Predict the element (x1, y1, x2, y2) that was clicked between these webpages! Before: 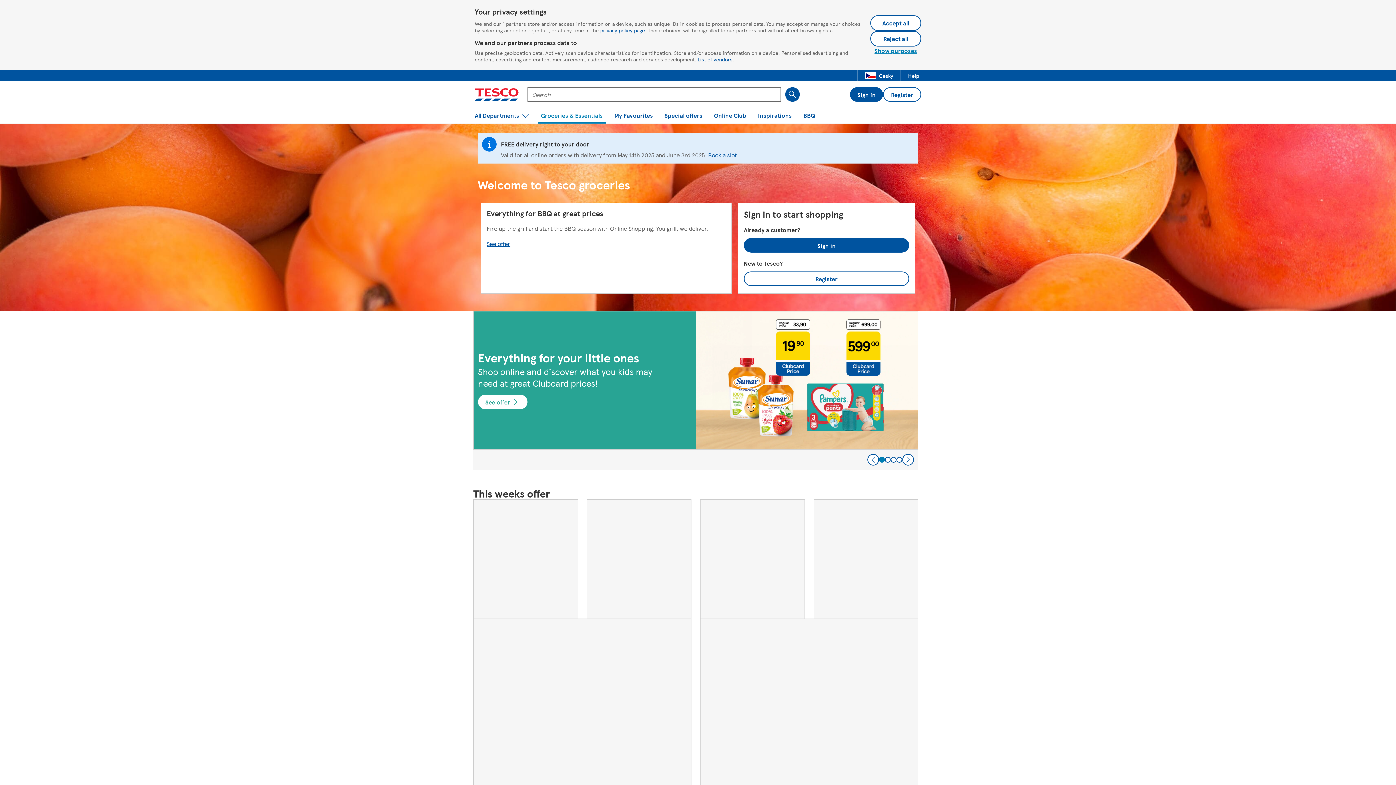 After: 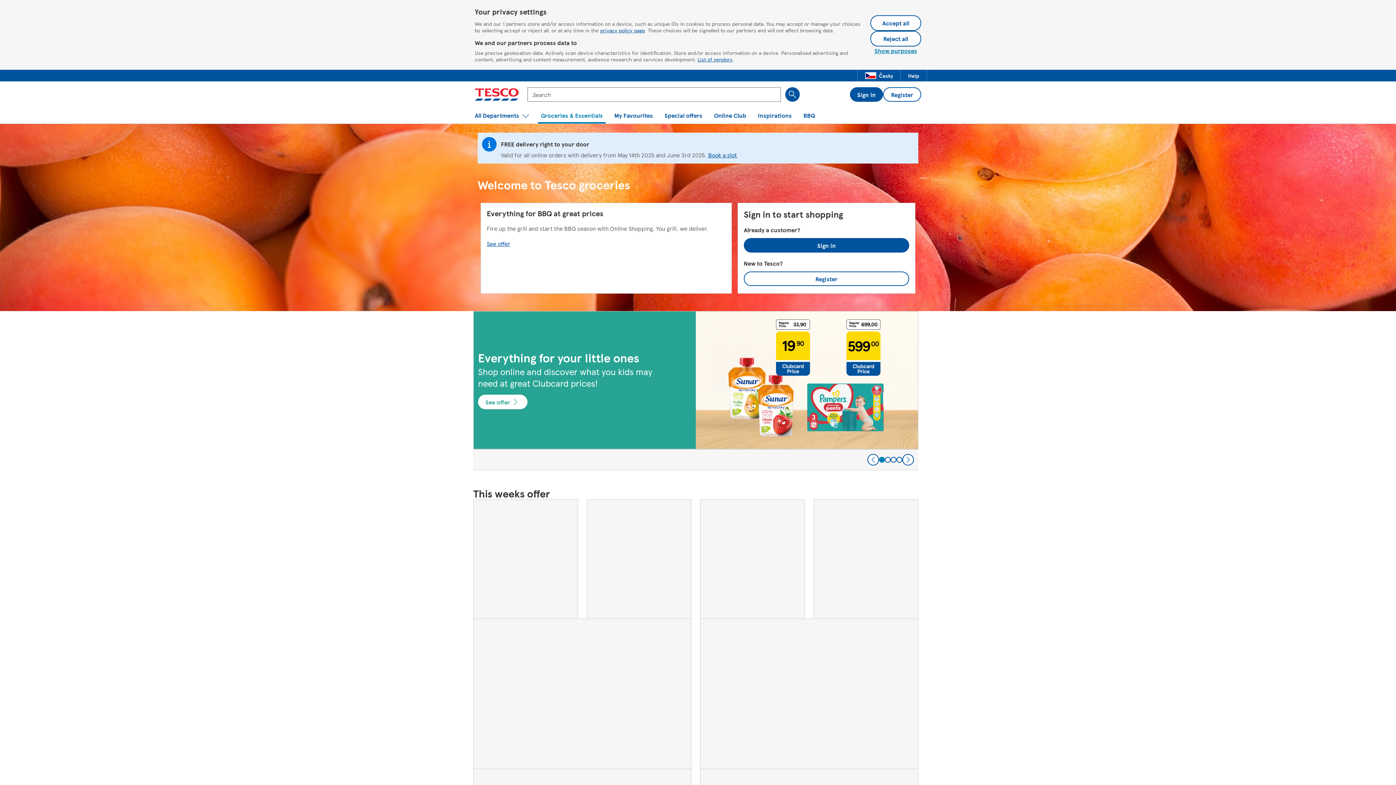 Action: bbox: (474, 88, 518, 101) label: Tesco Home page